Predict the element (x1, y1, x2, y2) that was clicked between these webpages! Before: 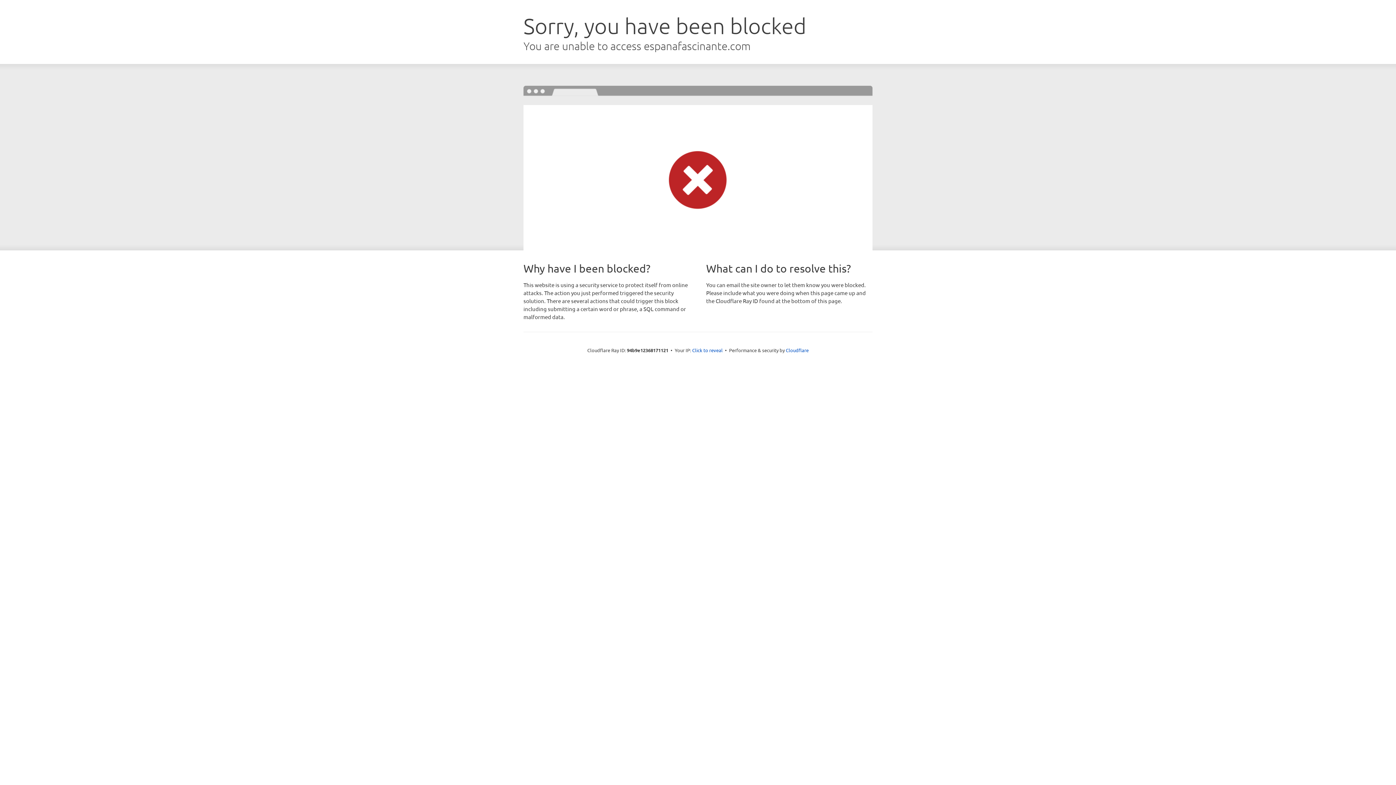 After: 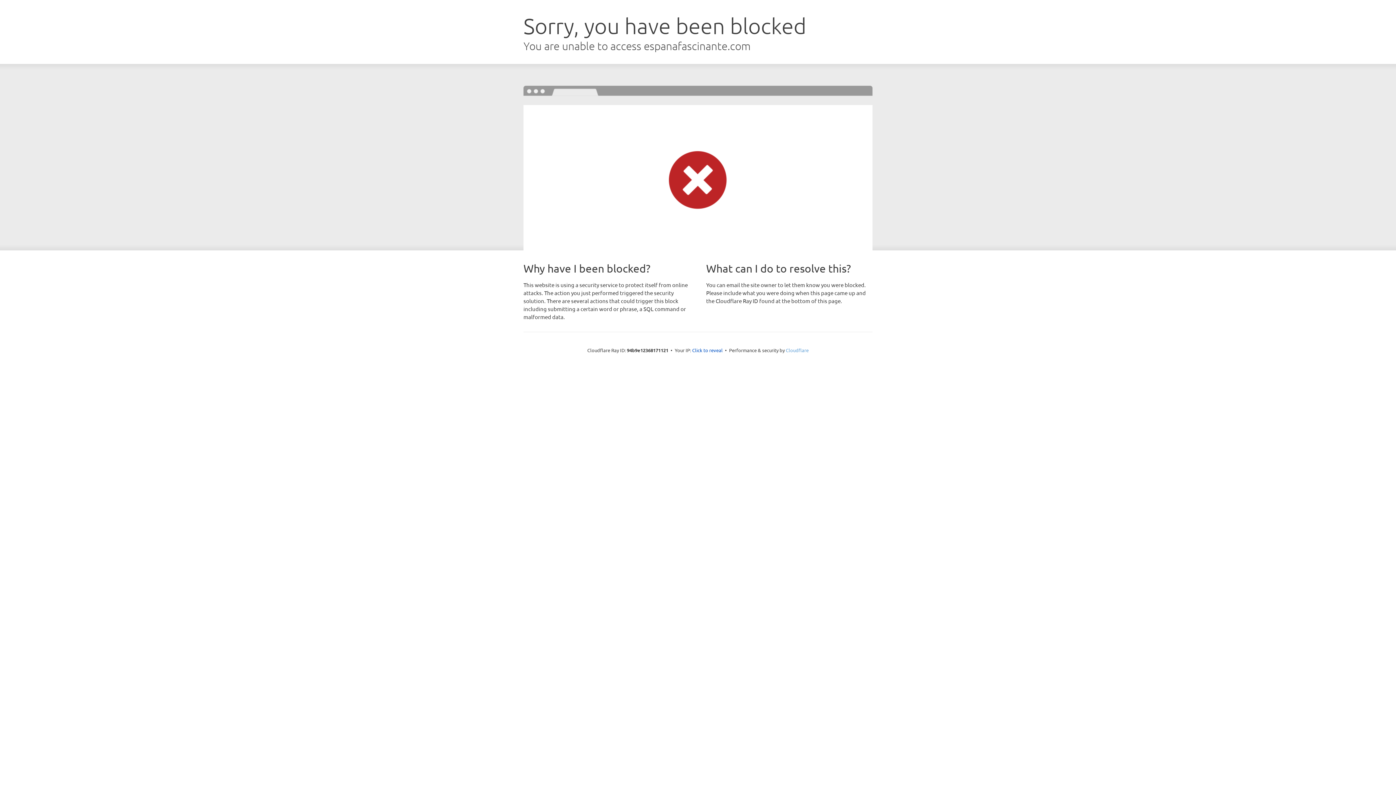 Action: bbox: (786, 347, 808, 353) label: Cloudflare